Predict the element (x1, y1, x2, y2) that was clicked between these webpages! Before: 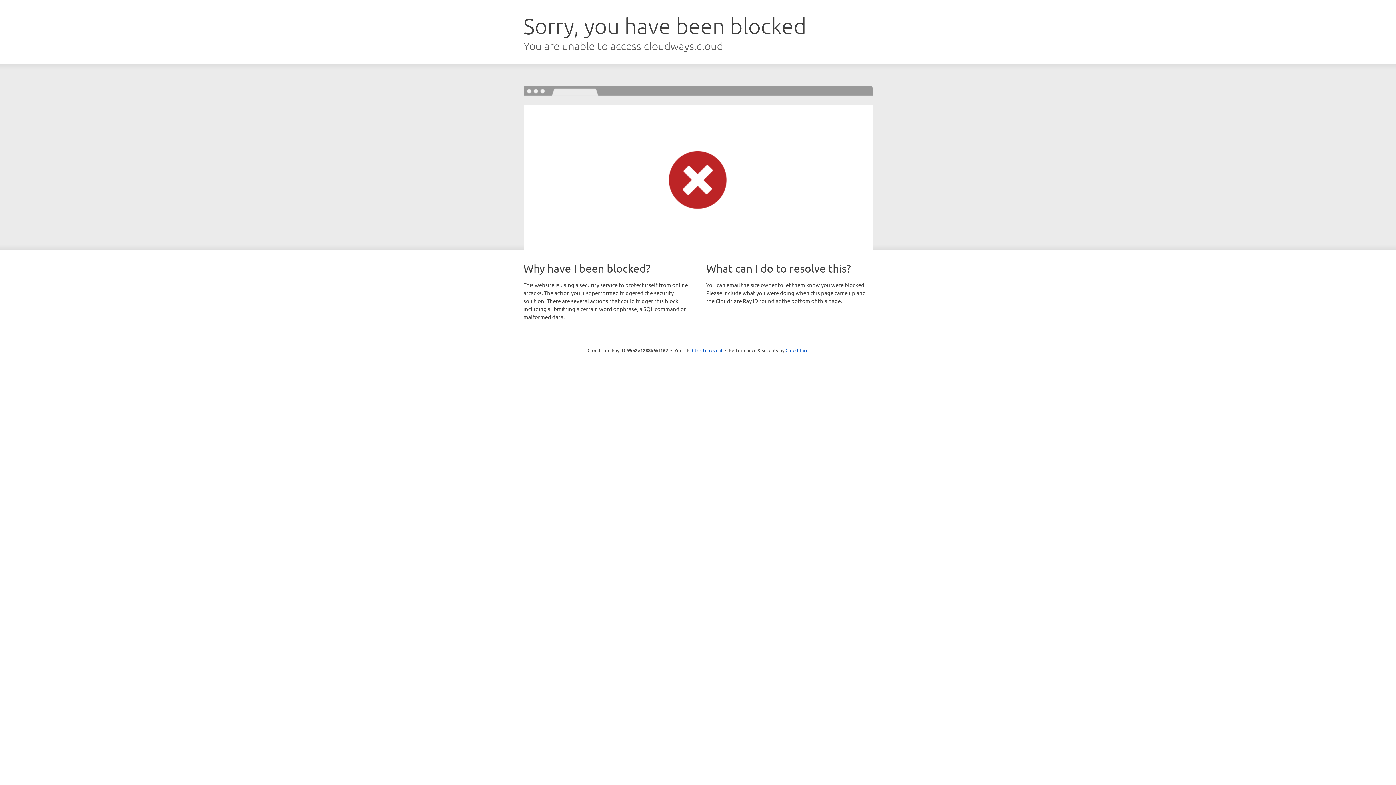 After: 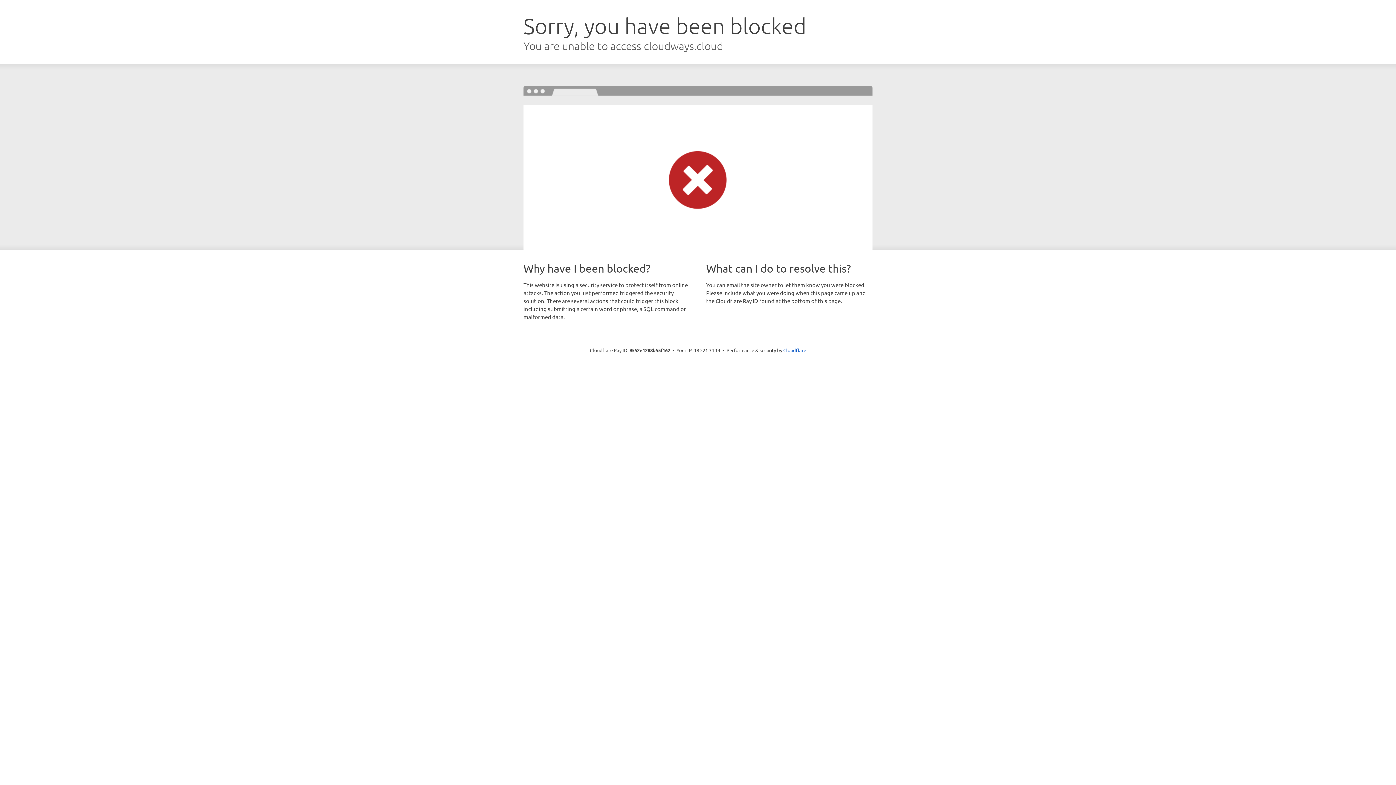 Action: bbox: (692, 346, 722, 353) label: Click to reveal